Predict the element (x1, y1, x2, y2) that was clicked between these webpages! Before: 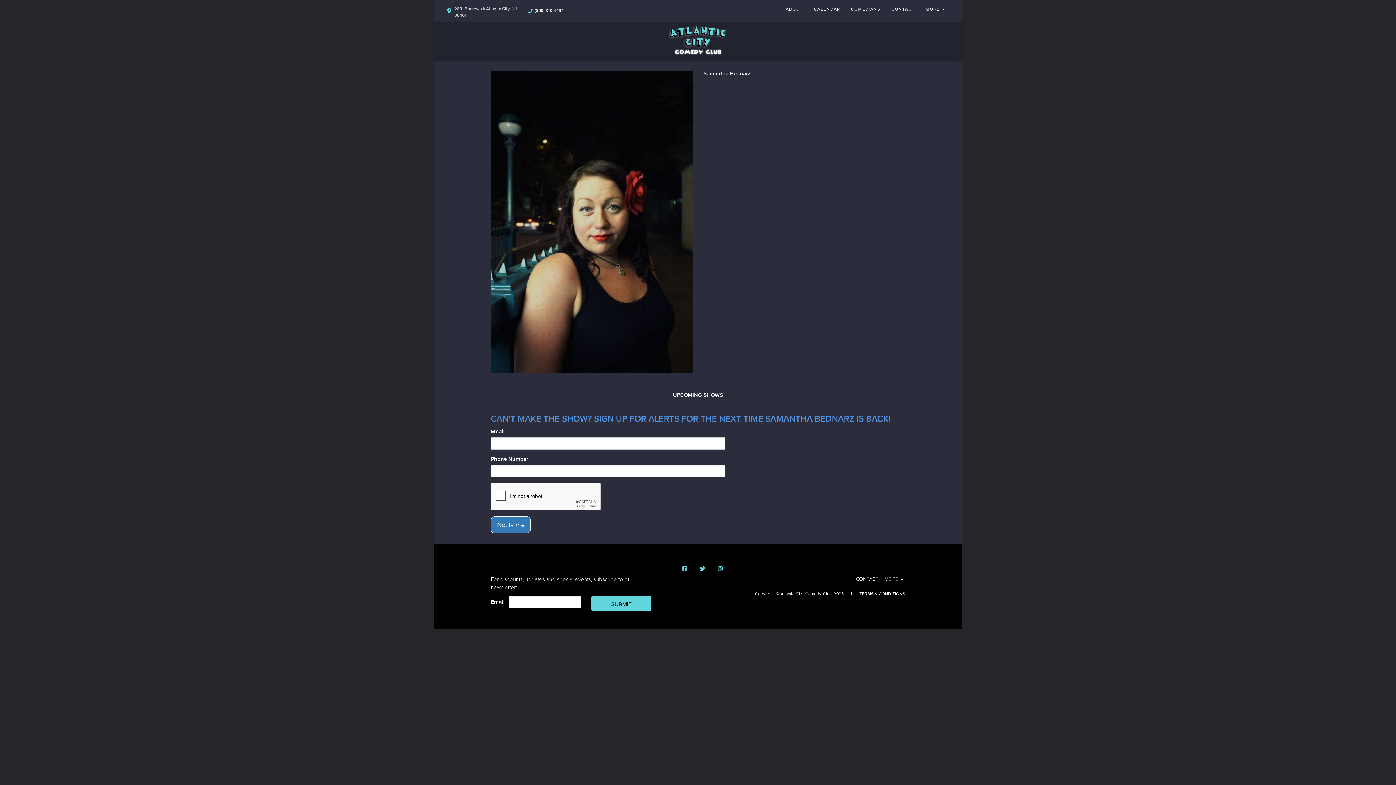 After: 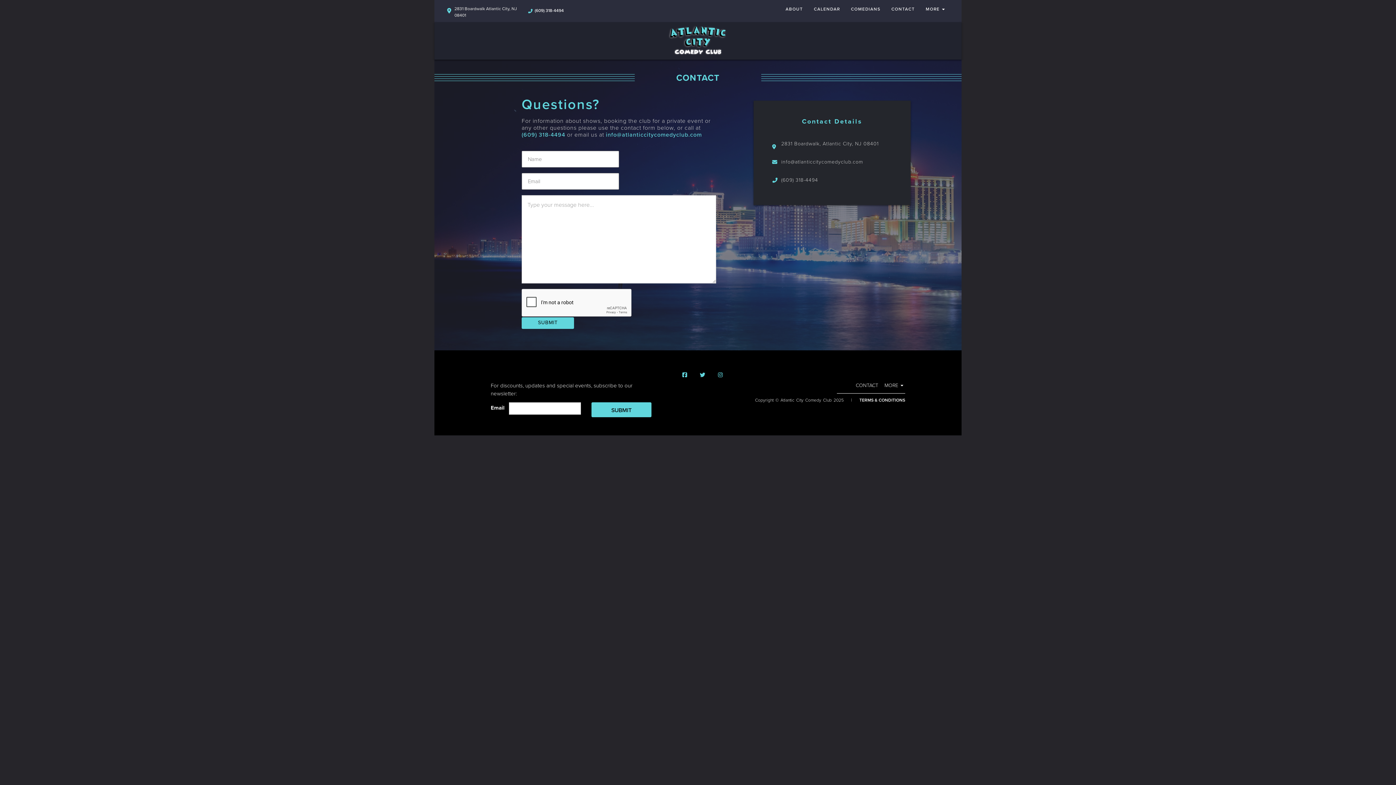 Action: label: CONTACT bbox: (886, 0, 920, 17)